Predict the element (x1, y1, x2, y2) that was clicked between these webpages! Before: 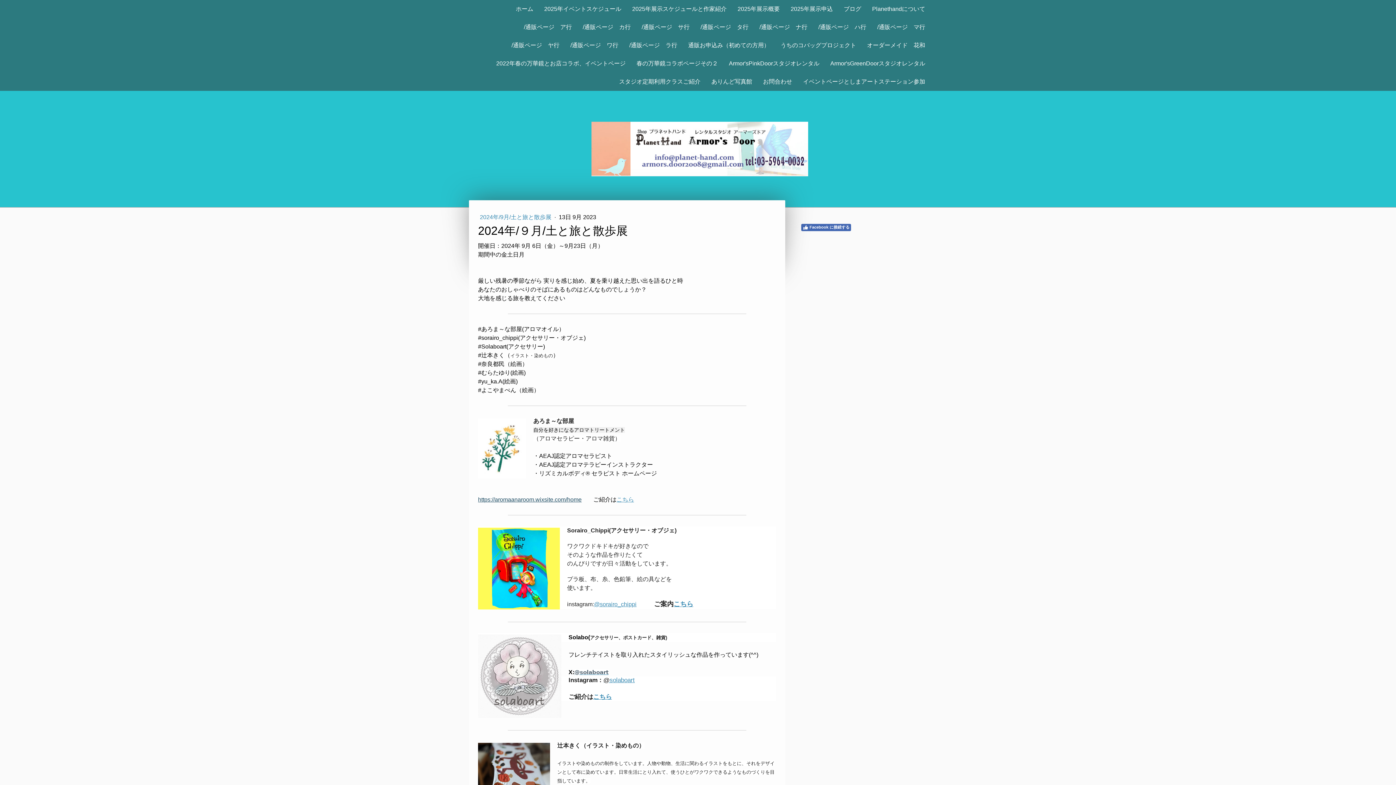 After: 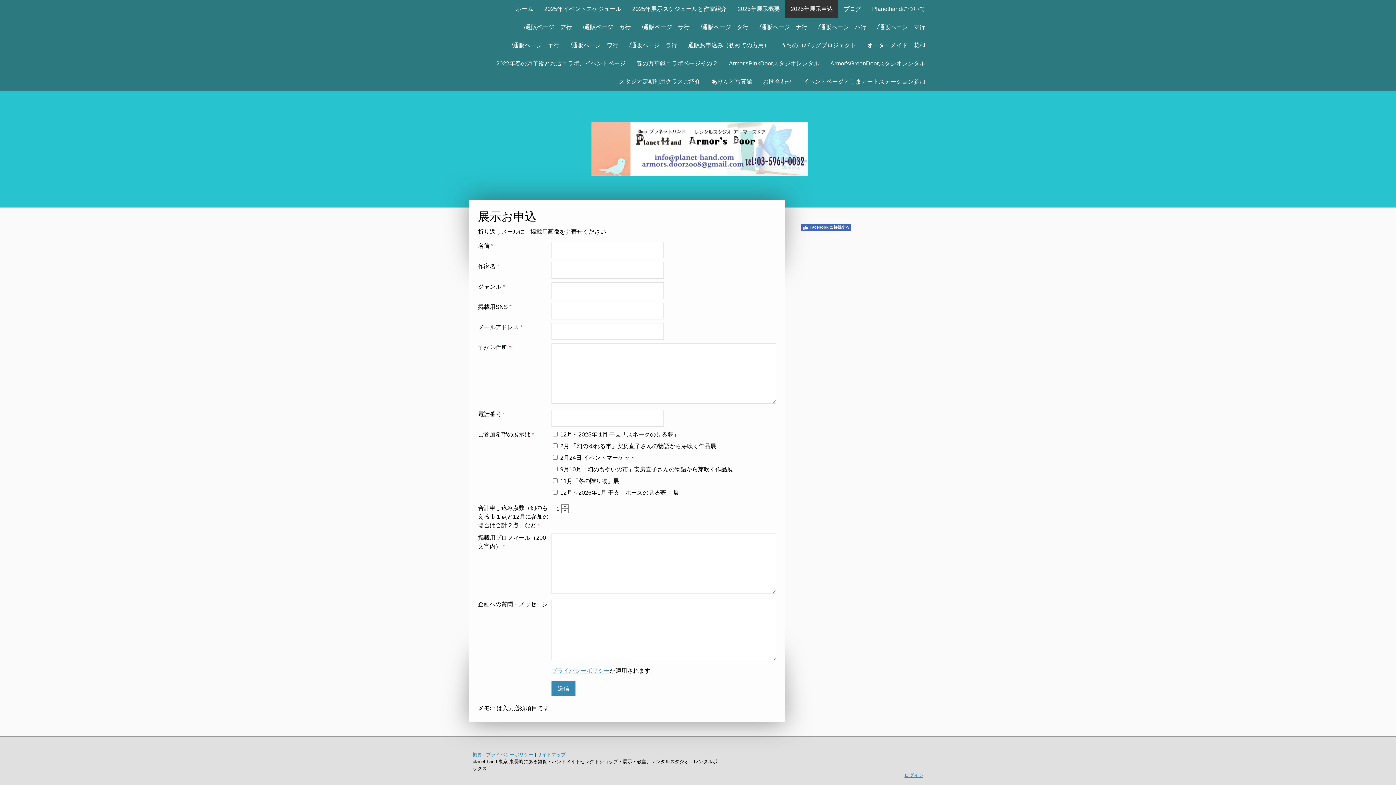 Action: label: 2025年展示申込 bbox: (785, 0, 838, 18)